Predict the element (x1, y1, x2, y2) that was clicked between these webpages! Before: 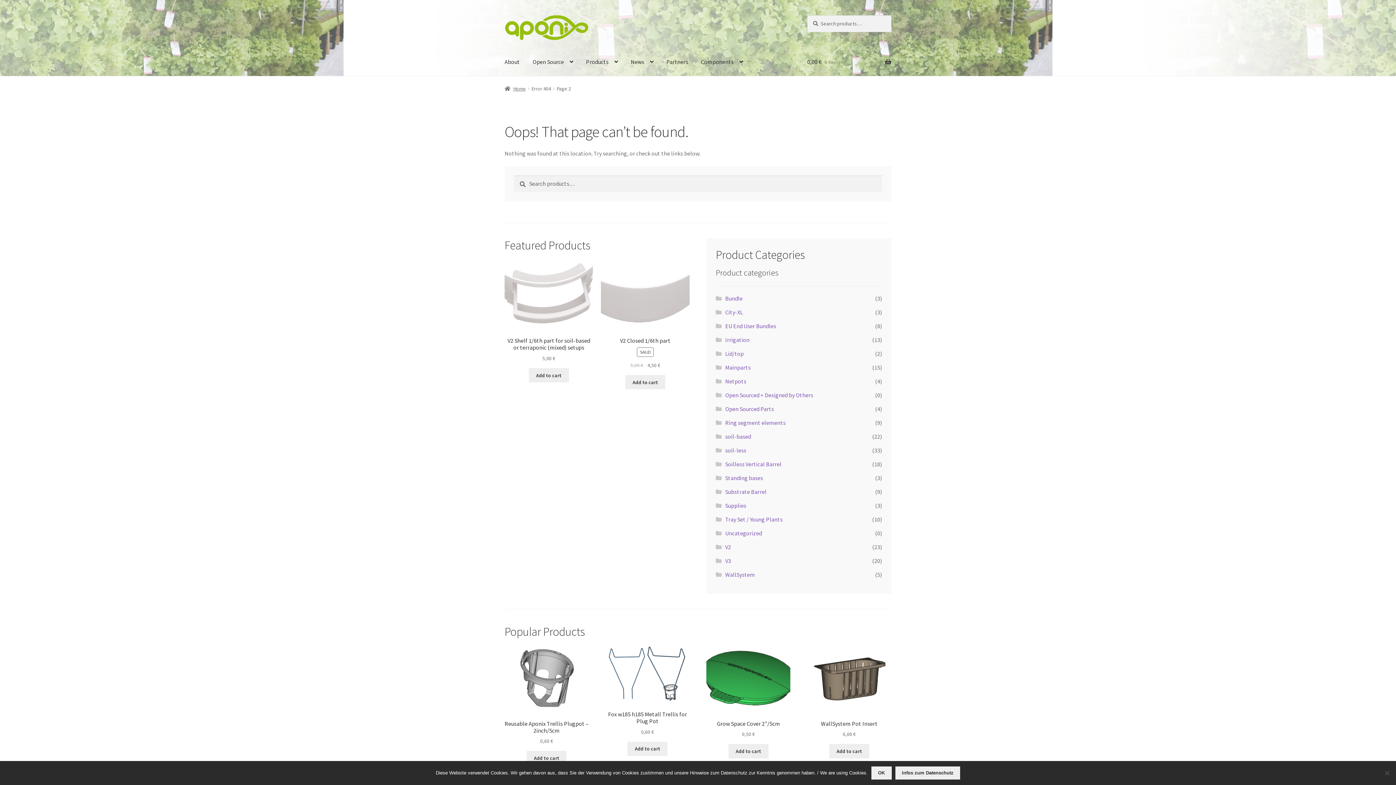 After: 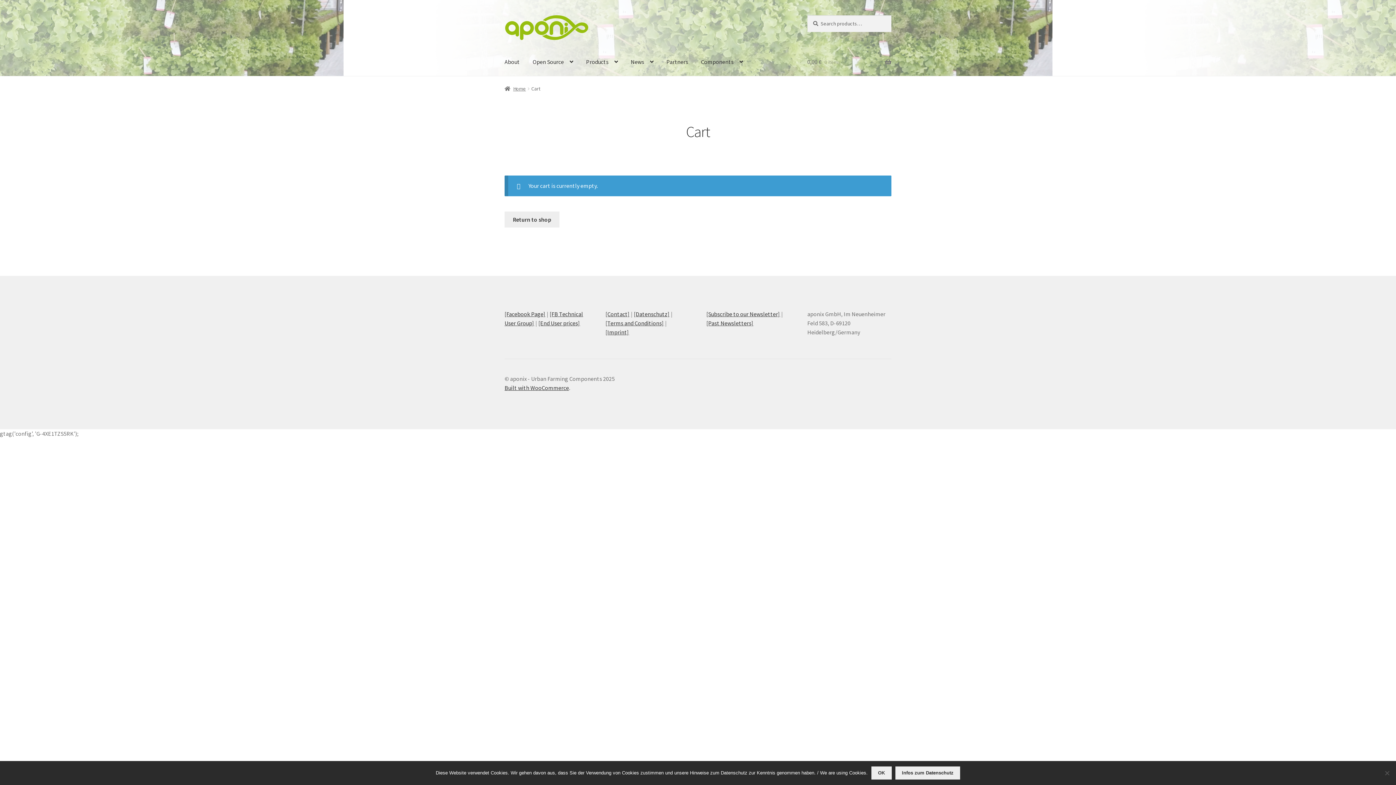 Action: label: 0,00 € 0 items bbox: (807, 48, 891, 76)